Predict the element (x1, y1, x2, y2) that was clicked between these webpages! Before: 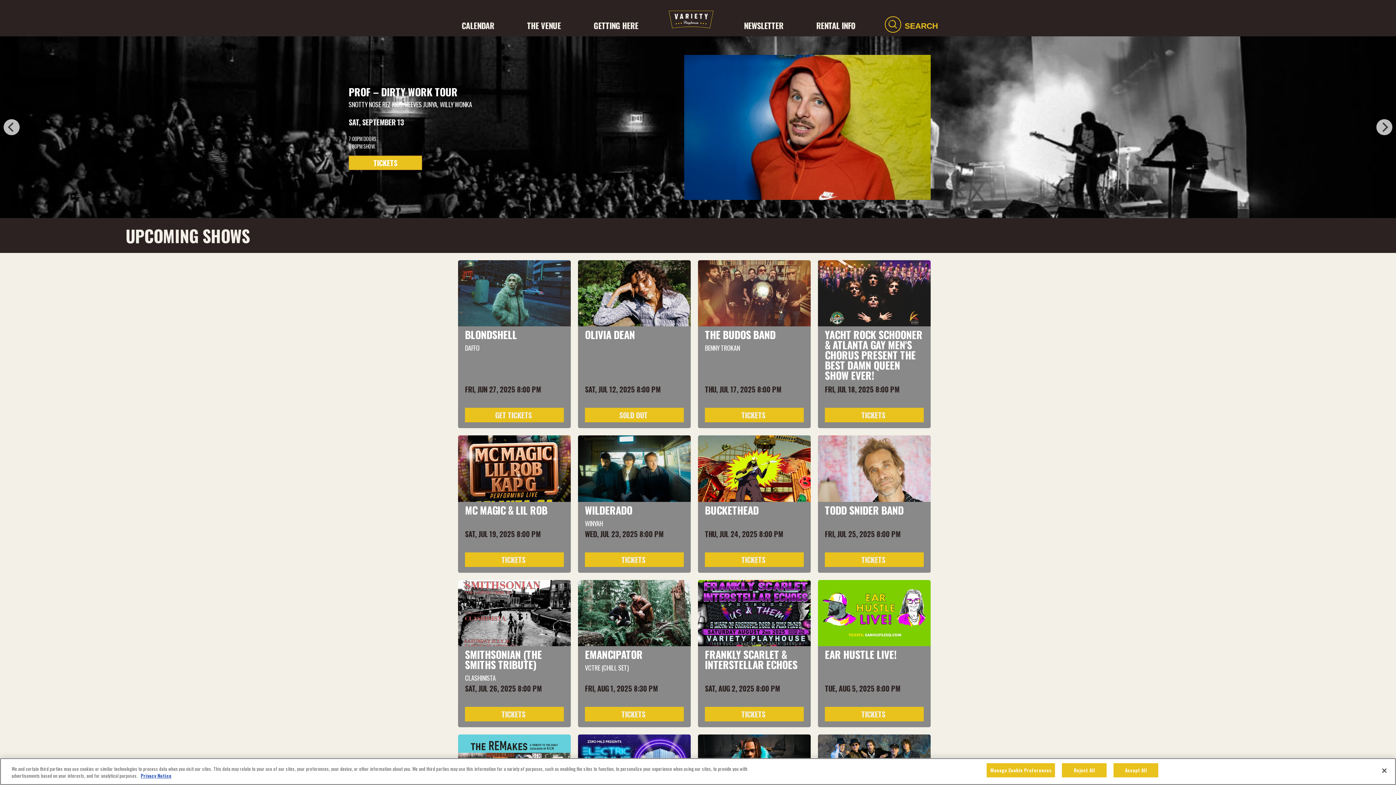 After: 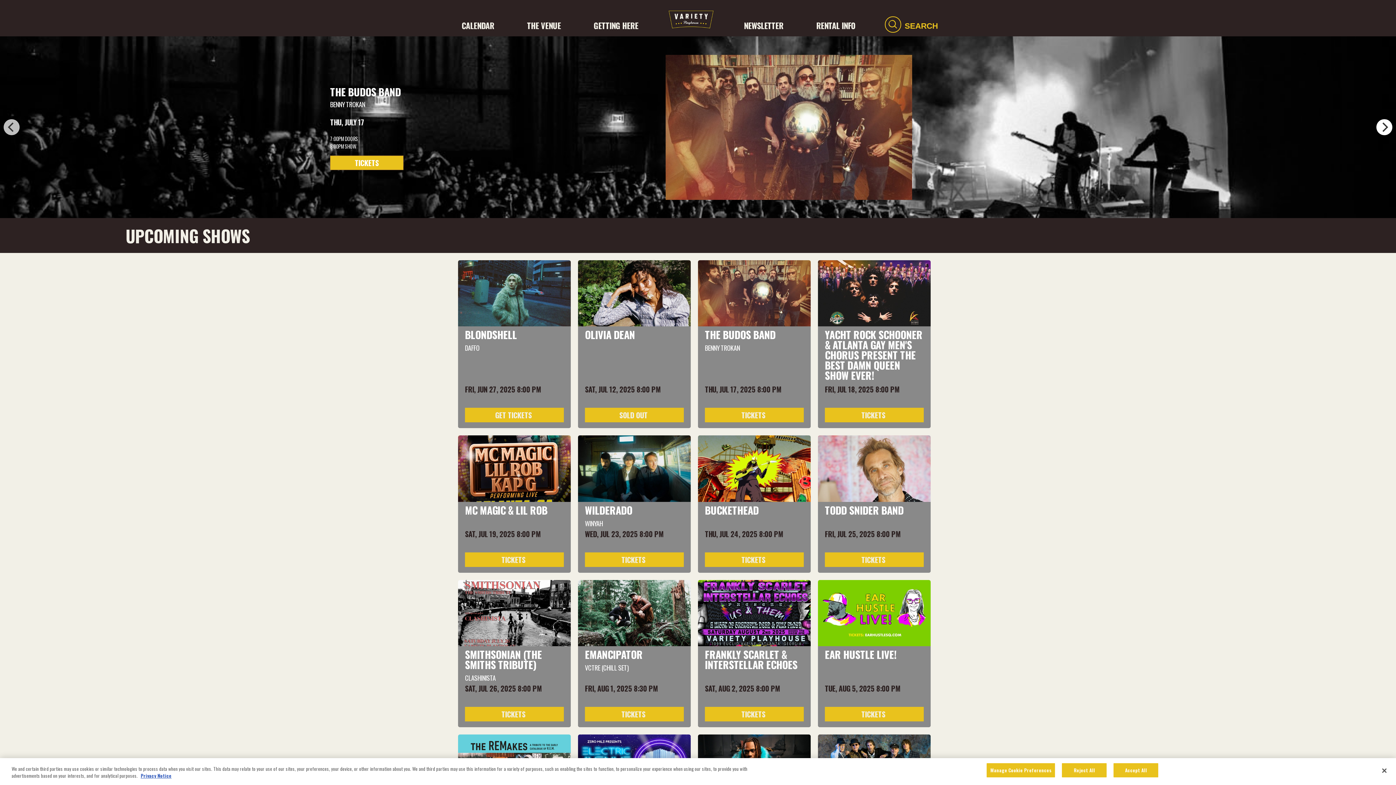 Action: bbox: (1376, 119, 1392, 135) label: Next